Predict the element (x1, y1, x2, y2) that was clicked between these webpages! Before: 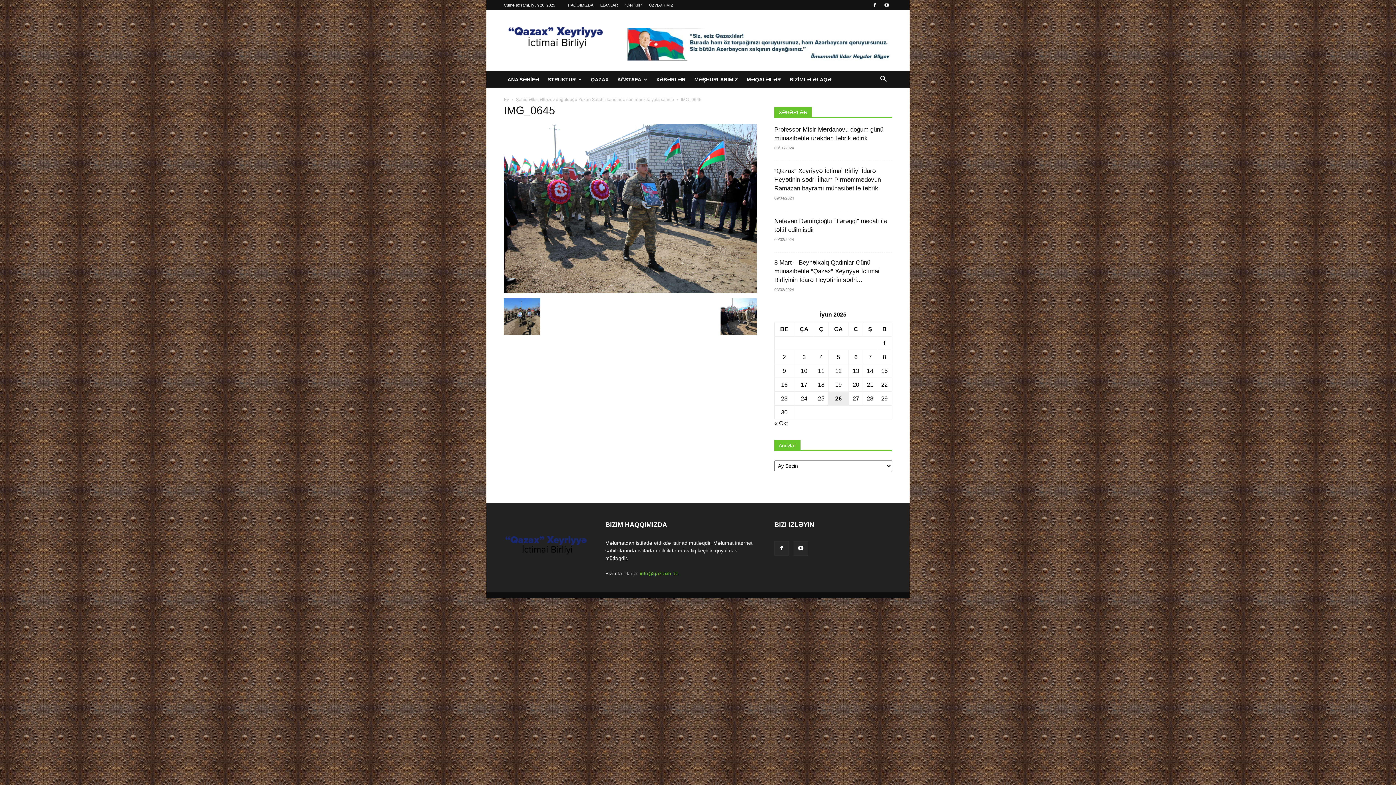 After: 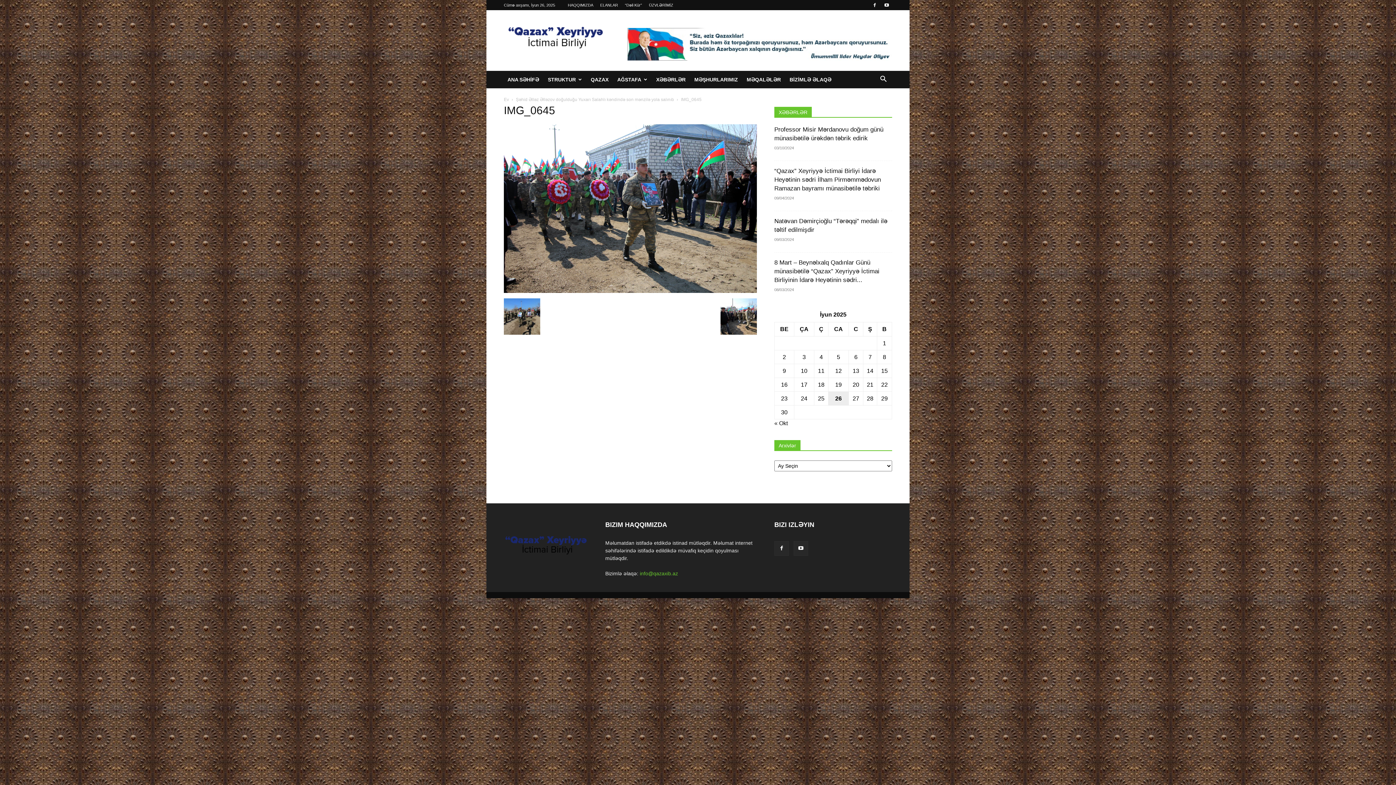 Action: label: info@qazaxib.az bbox: (640, 570, 678, 576)